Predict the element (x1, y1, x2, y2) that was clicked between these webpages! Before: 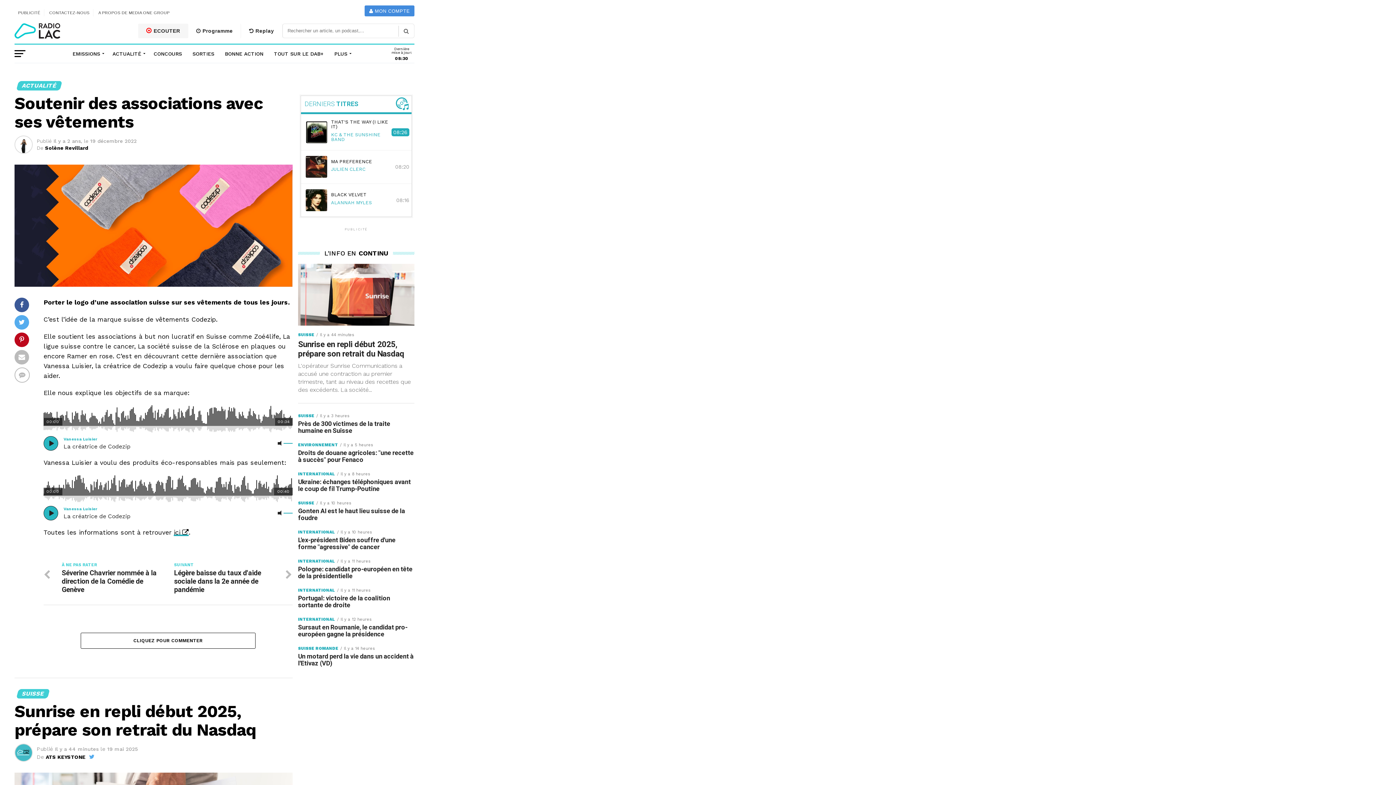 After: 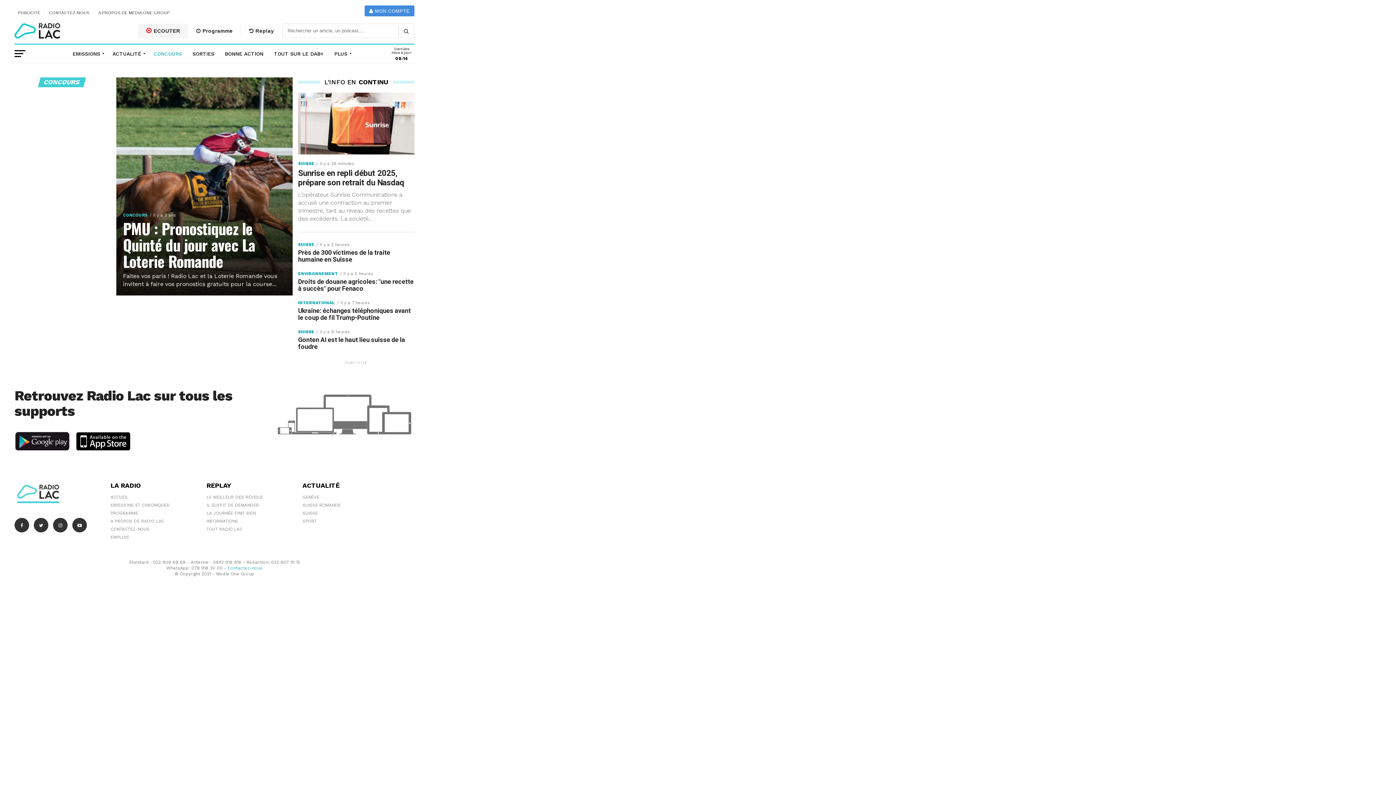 Action: label: CONCOURS bbox: (149, 44, 186, 62)